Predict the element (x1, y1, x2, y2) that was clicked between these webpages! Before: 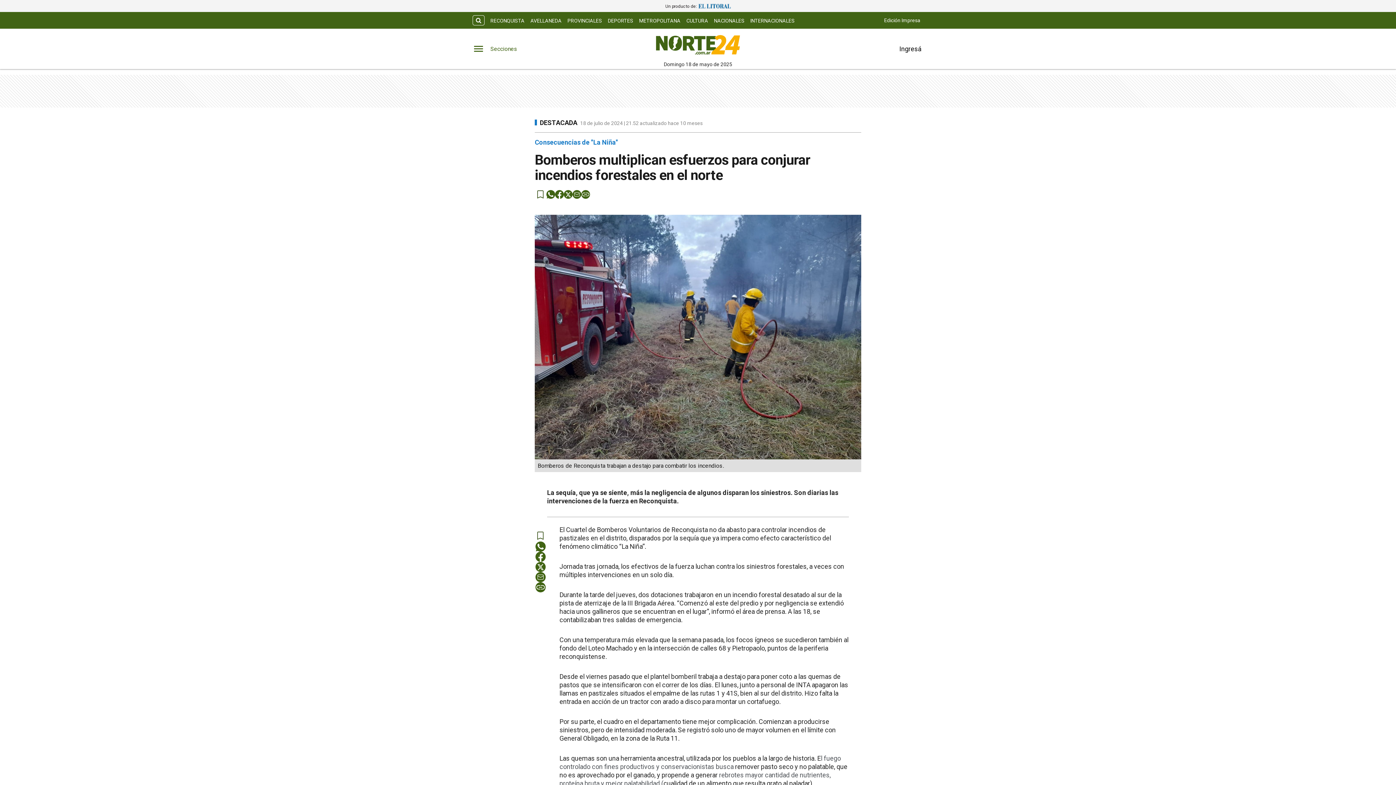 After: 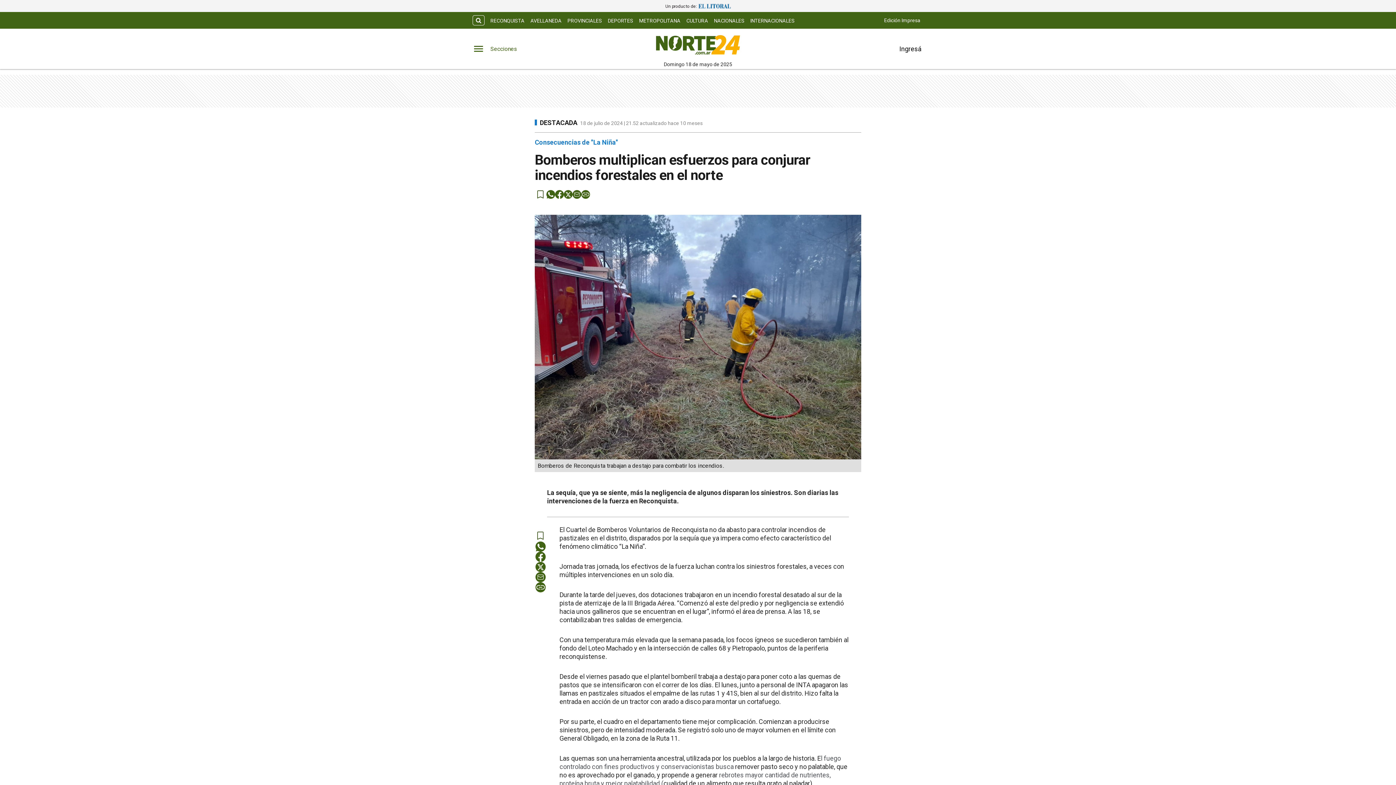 Action: bbox: (572, 190, 581, 198) label: email